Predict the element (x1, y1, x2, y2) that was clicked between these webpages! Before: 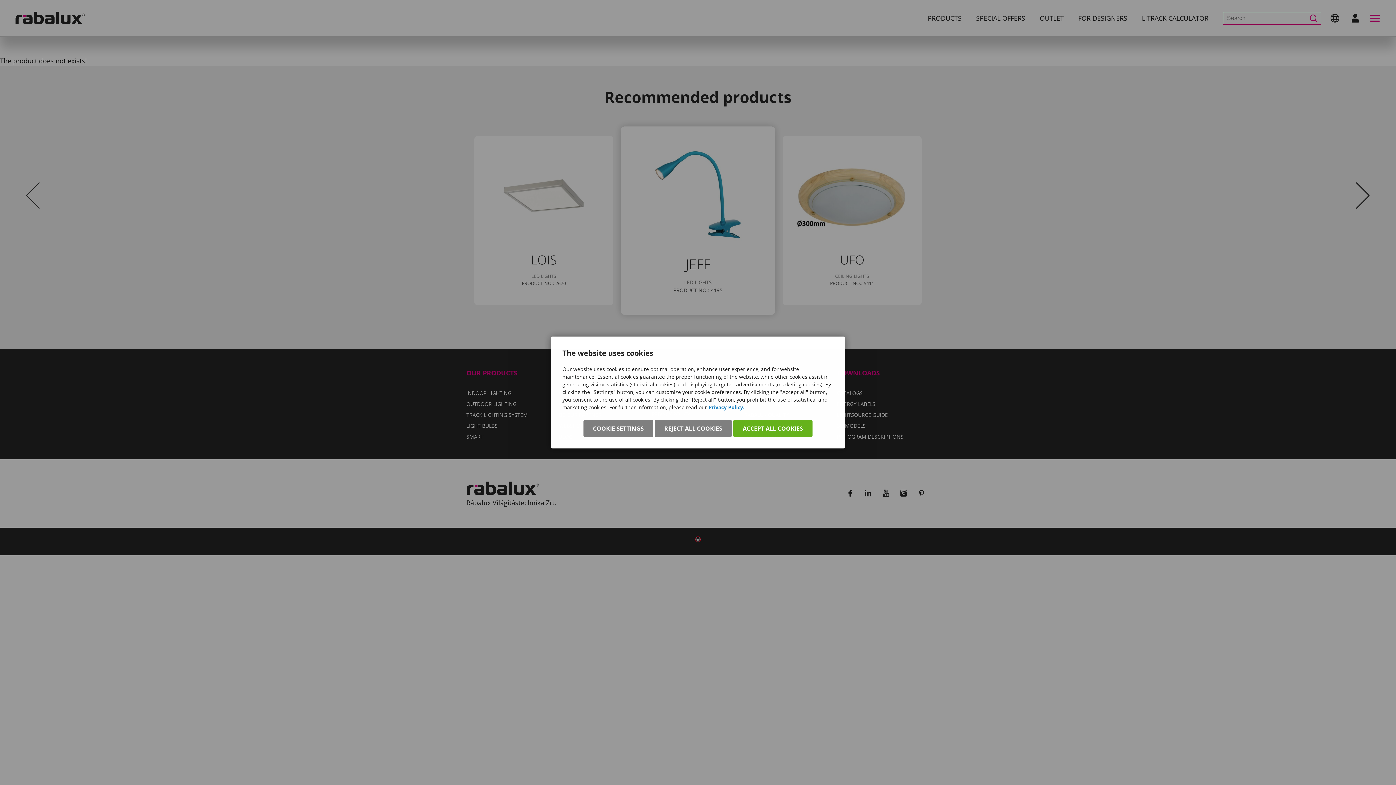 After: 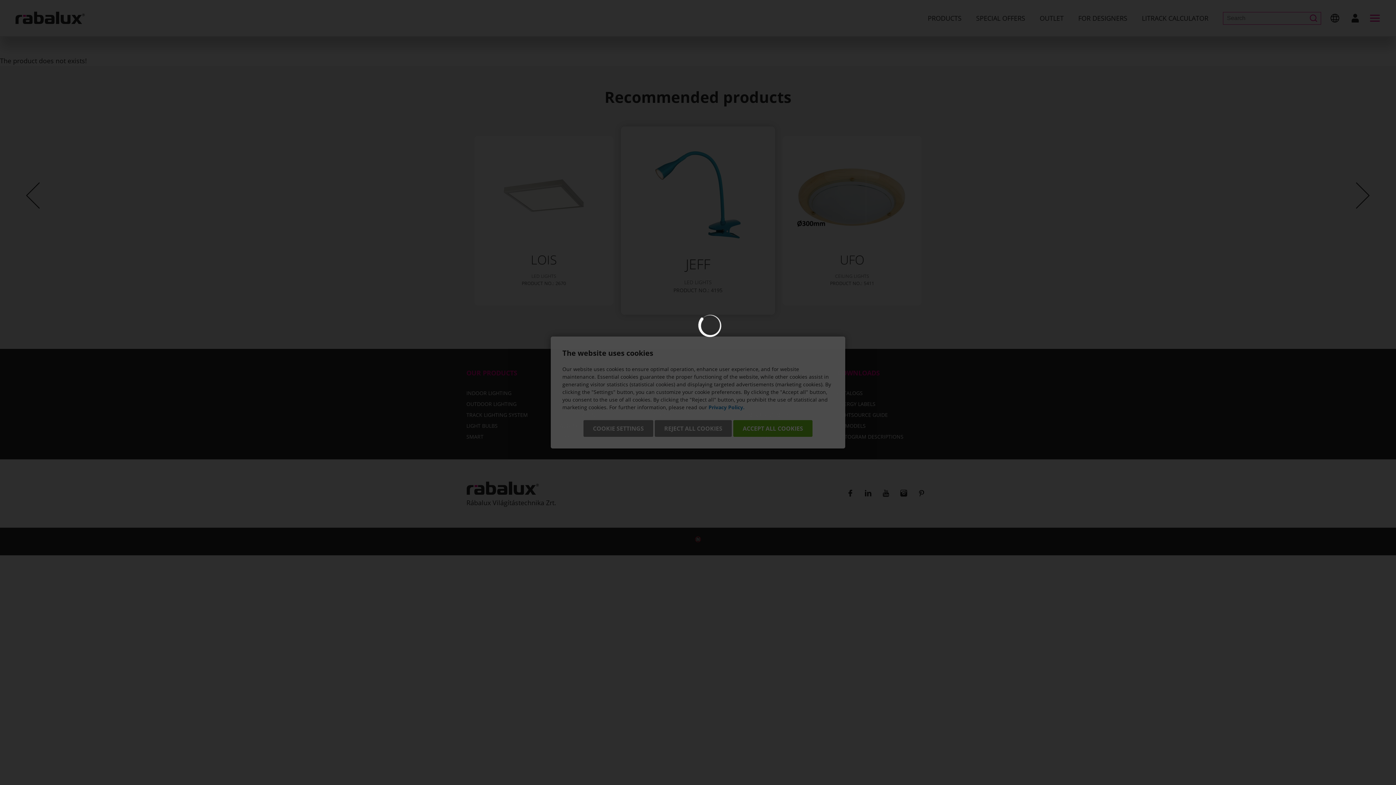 Action: label: COOKIE SETTINGS bbox: (583, 420, 653, 437)